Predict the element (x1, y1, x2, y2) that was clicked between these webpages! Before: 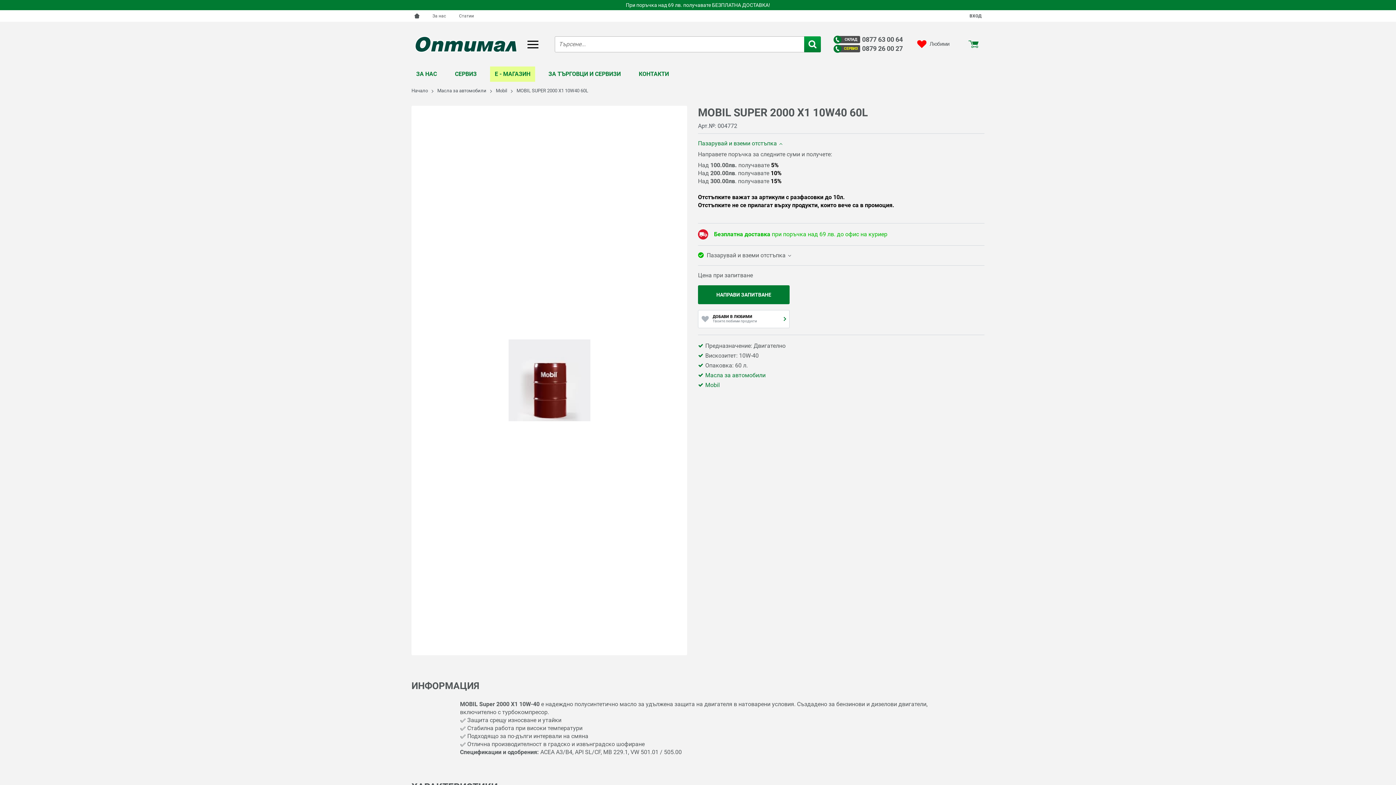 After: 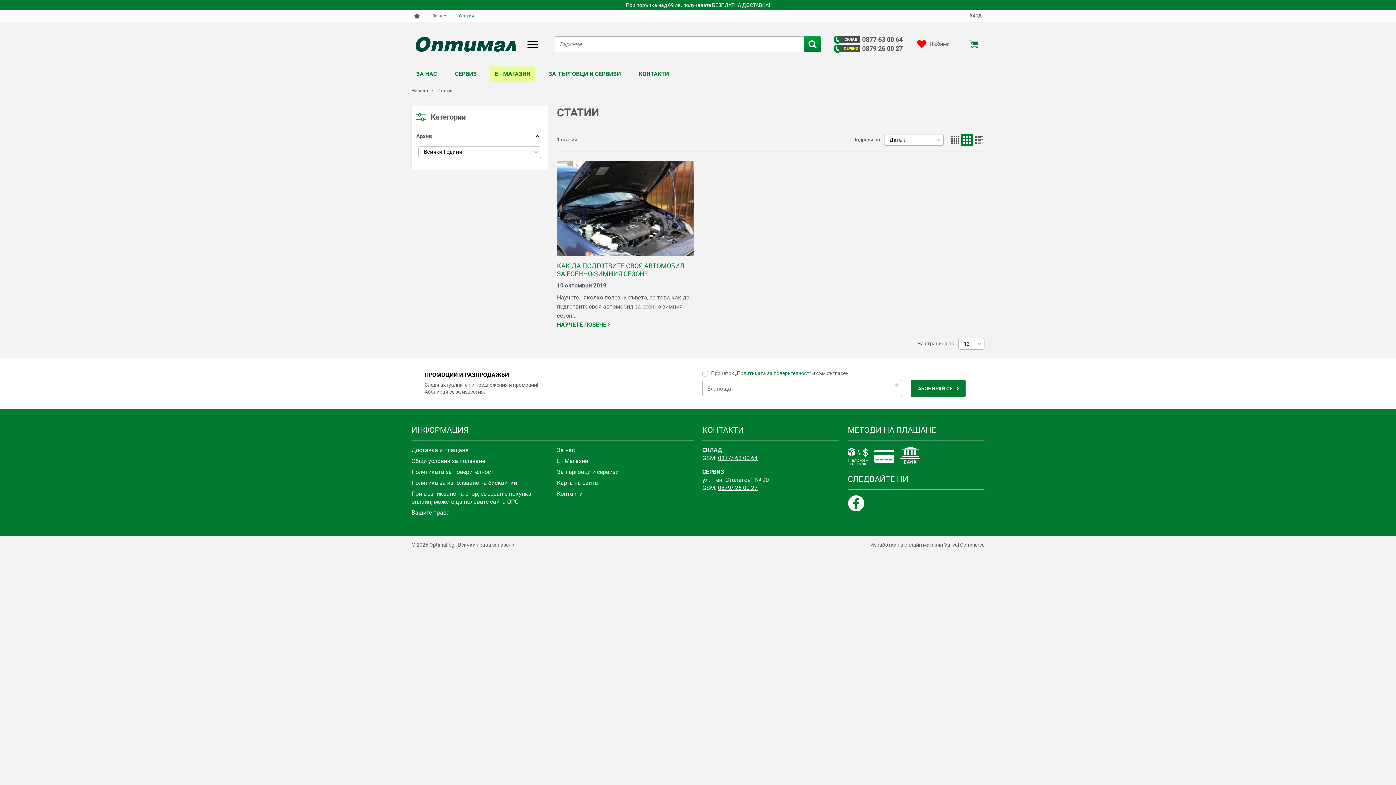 Action: label: Статии bbox: (456, 10, 476, 21)